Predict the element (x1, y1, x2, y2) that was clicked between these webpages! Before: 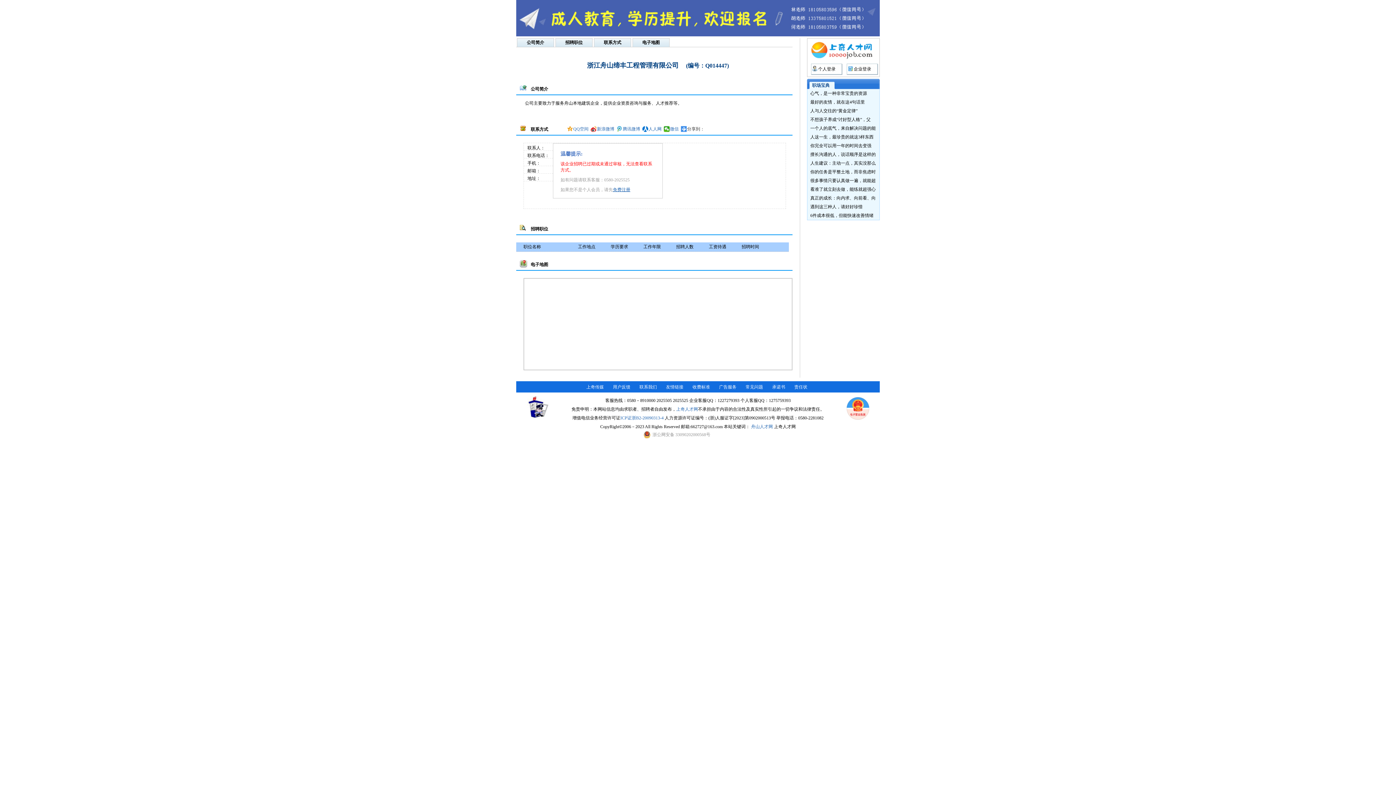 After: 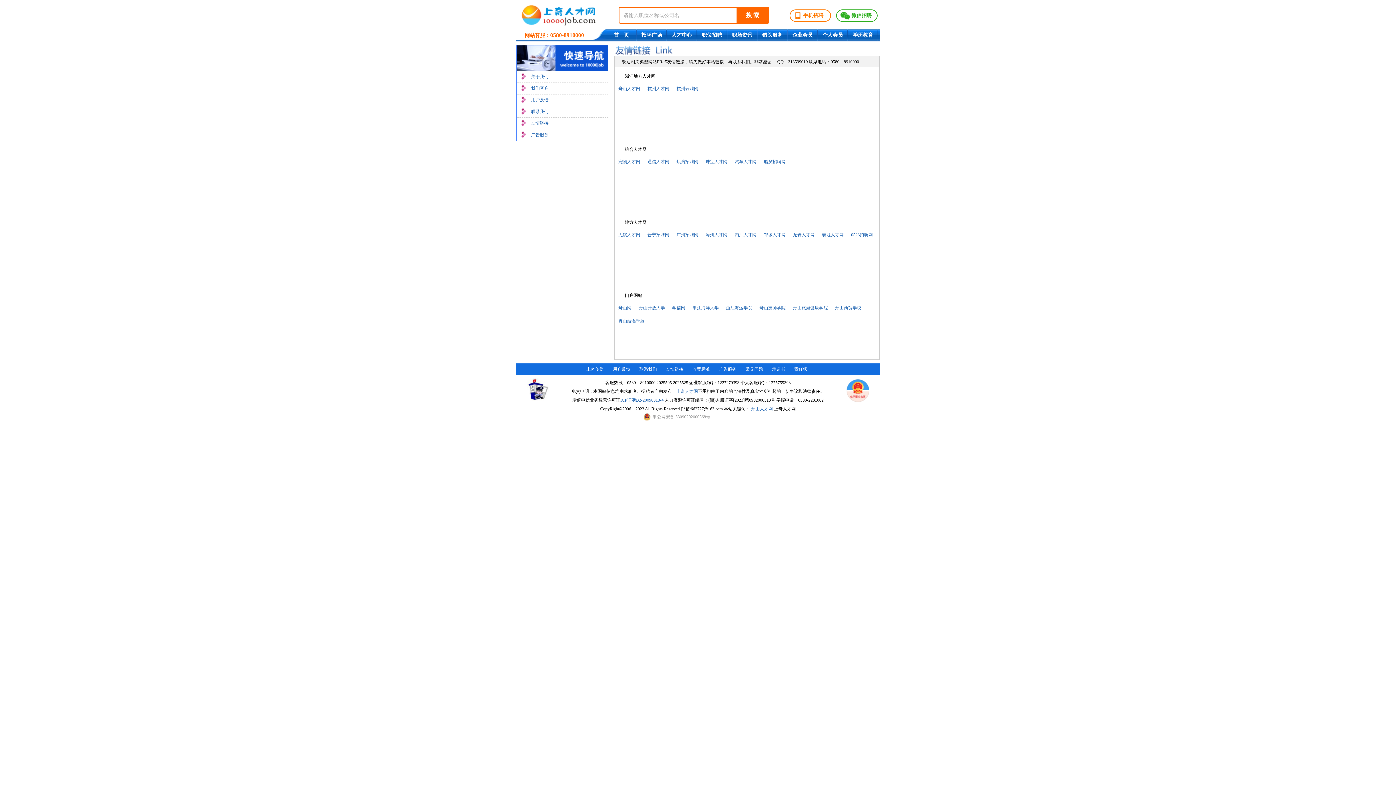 Action: bbox: (666, 383, 683, 390) label: 友情链接